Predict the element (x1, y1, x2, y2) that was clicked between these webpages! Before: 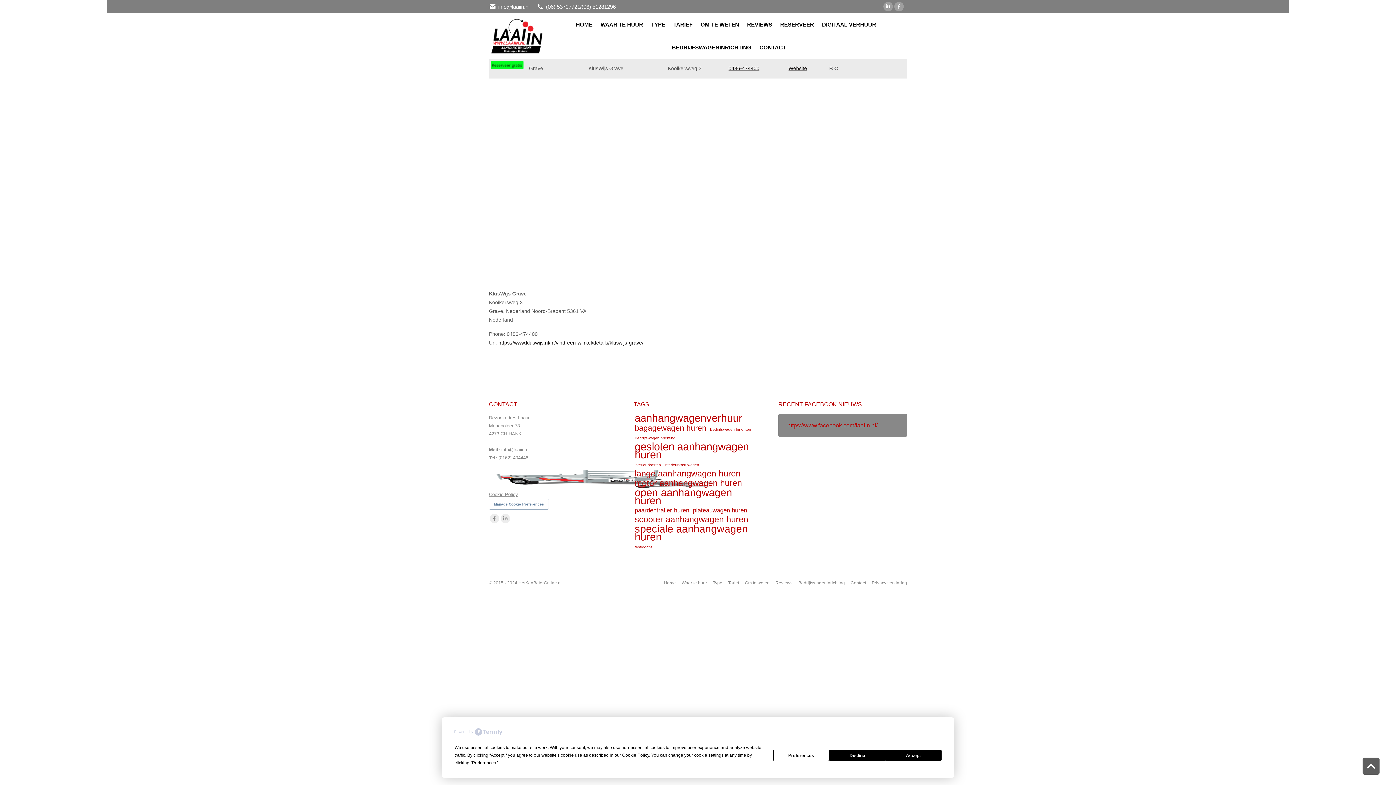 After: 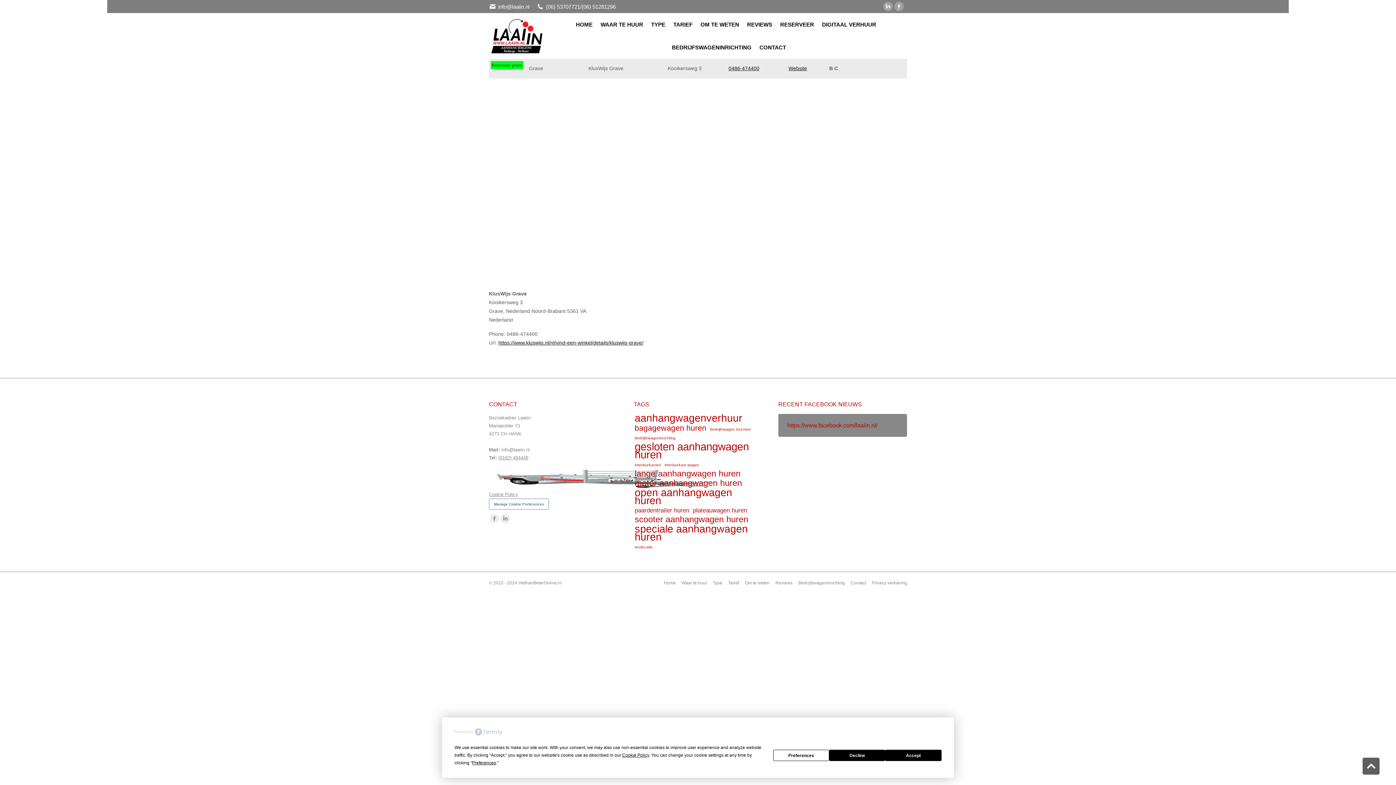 Action: bbox: (501, 447, 529, 452) label: info@laaiin.nl